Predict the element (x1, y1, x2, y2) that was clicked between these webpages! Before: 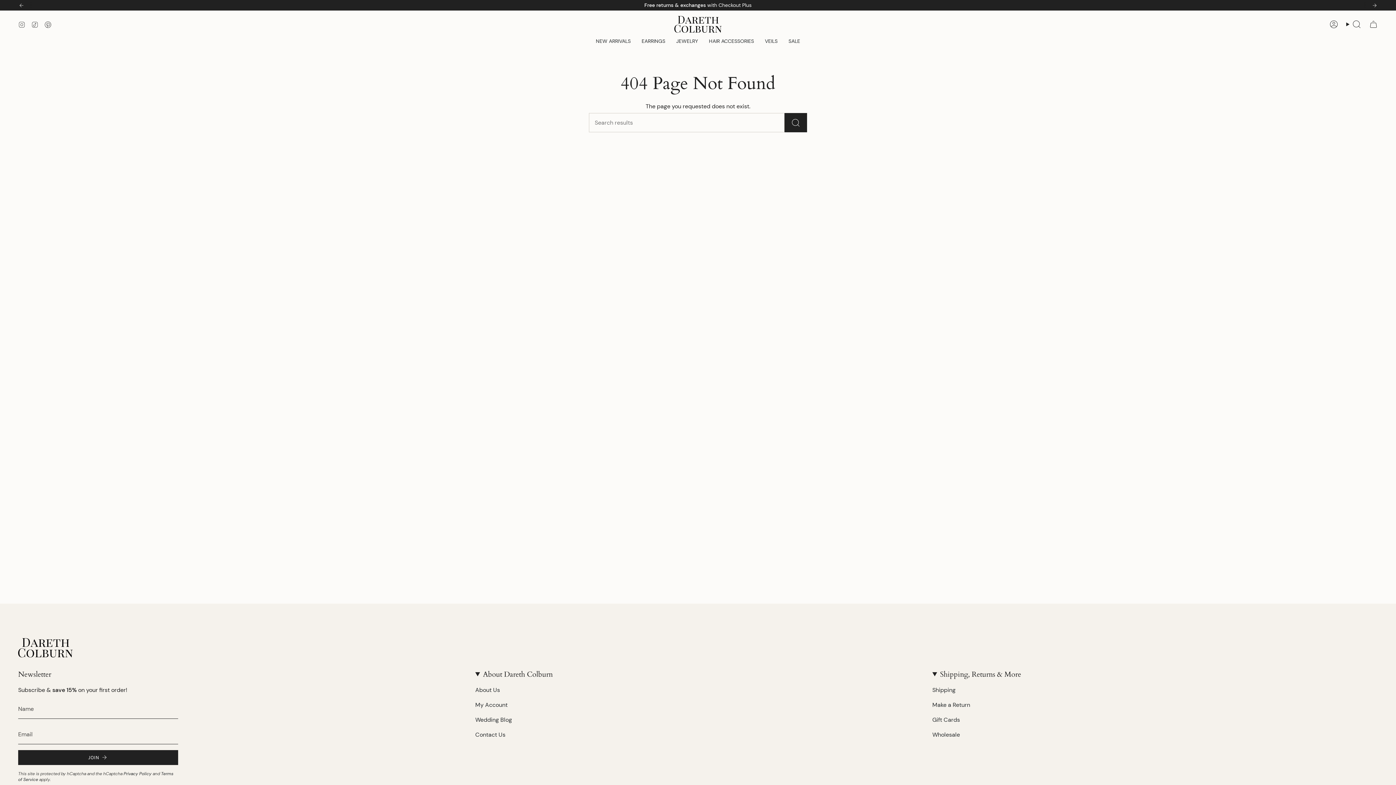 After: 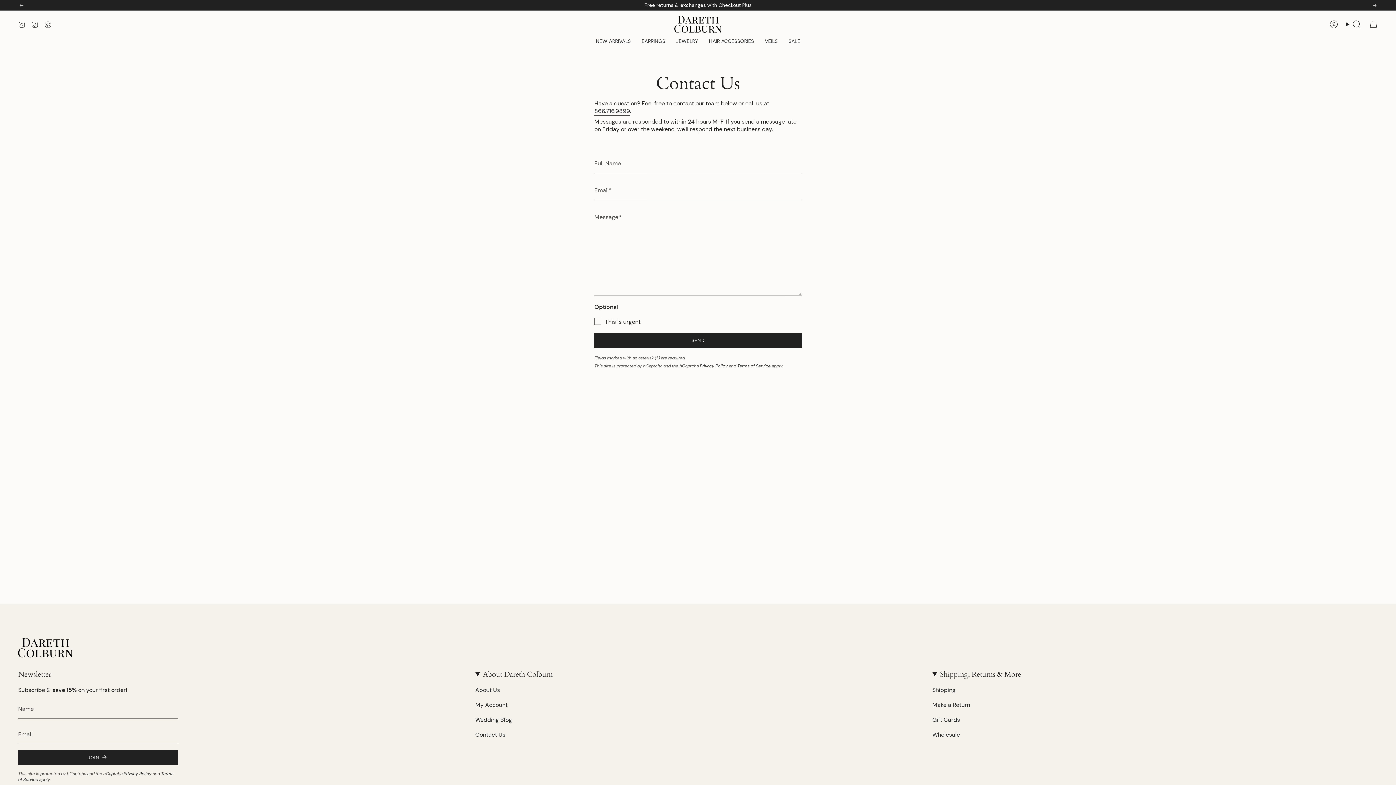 Action: bbox: (475, 731, 505, 738) label: Contact Us